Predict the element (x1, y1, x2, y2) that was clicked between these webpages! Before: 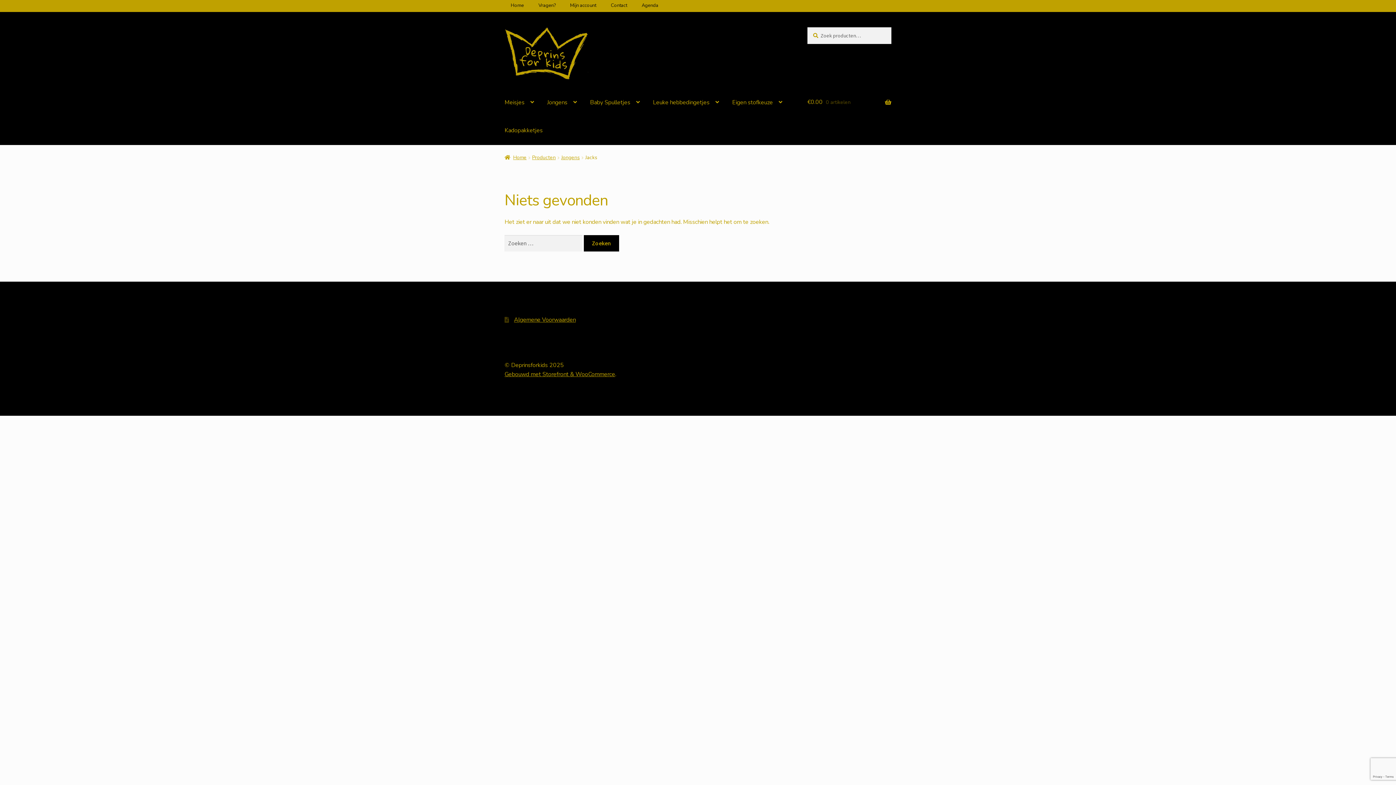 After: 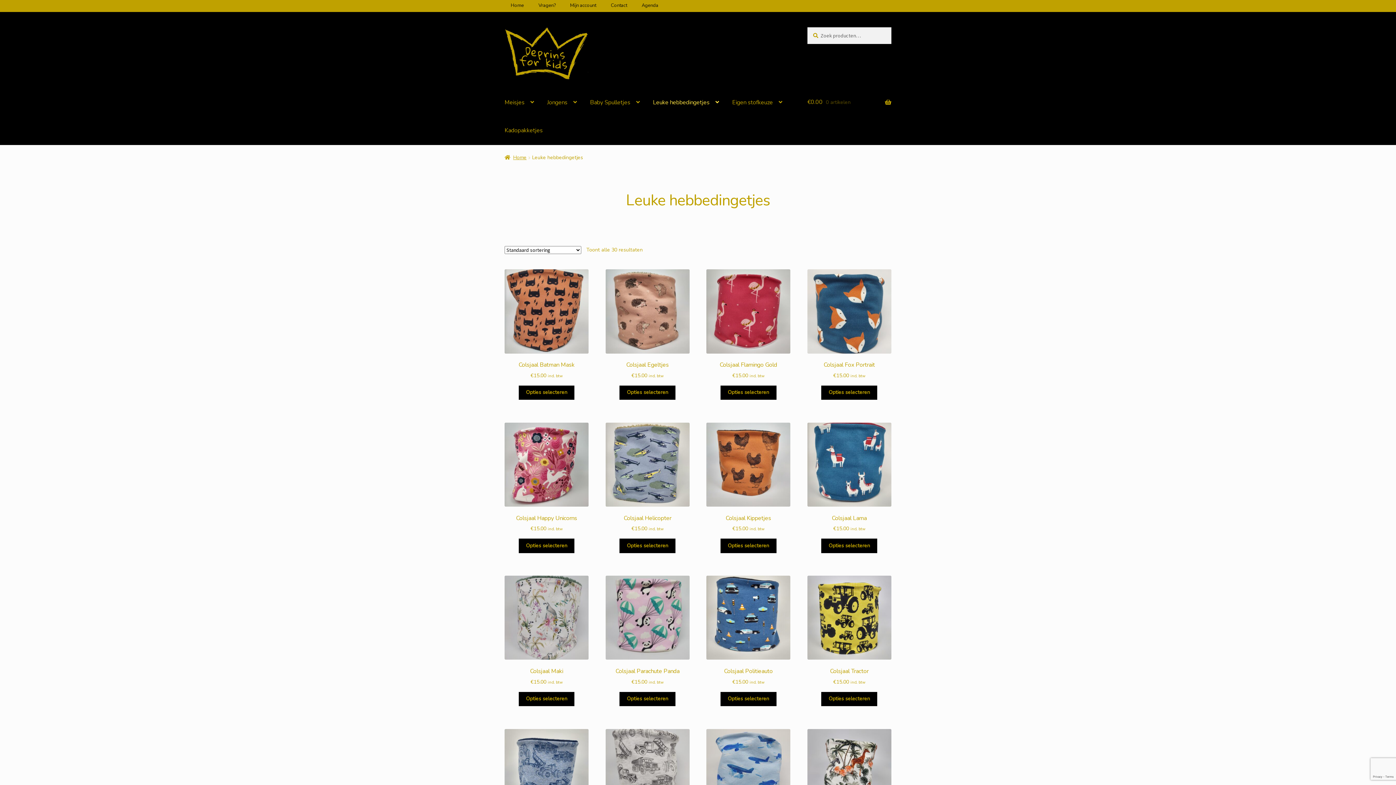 Action: bbox: (647, 88, 725, 116) label: Leuke hebbedingetjes